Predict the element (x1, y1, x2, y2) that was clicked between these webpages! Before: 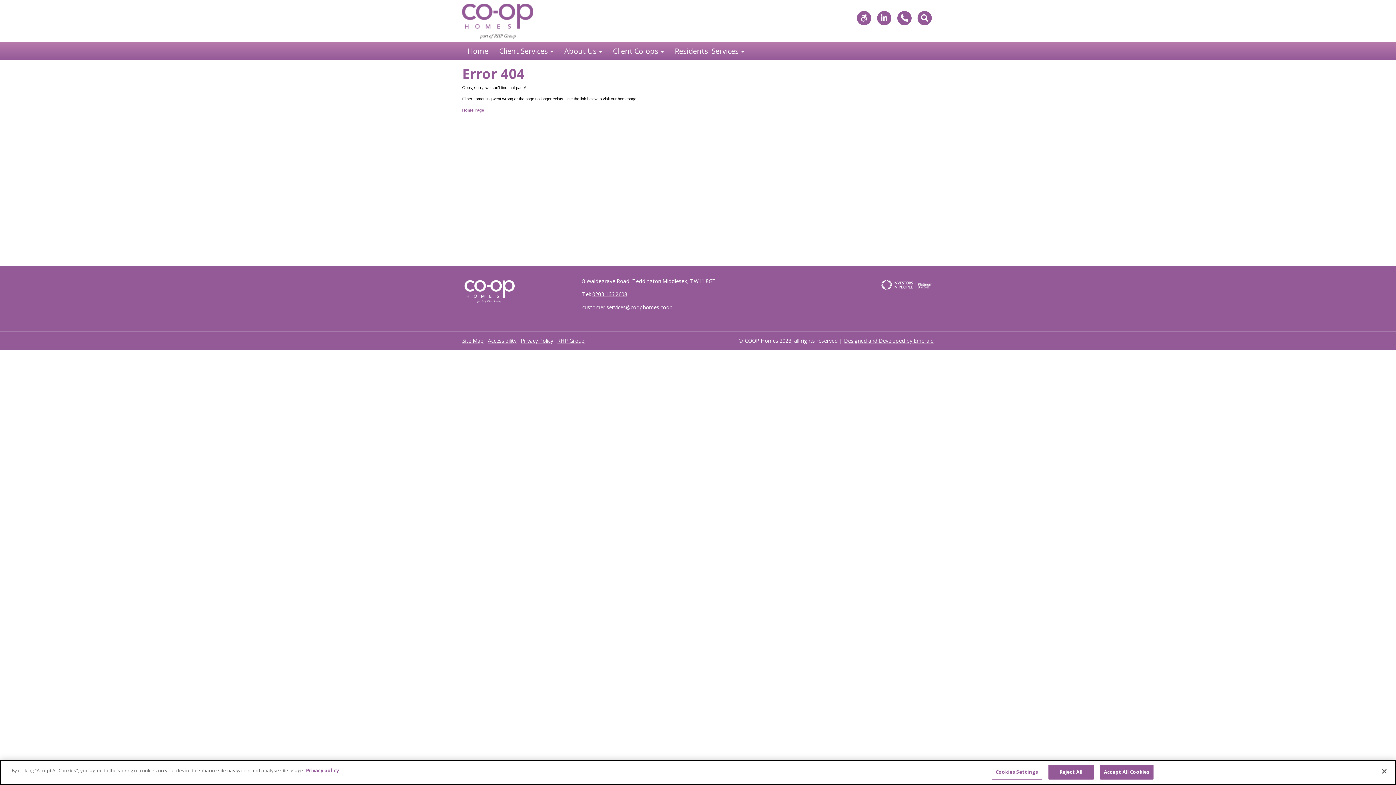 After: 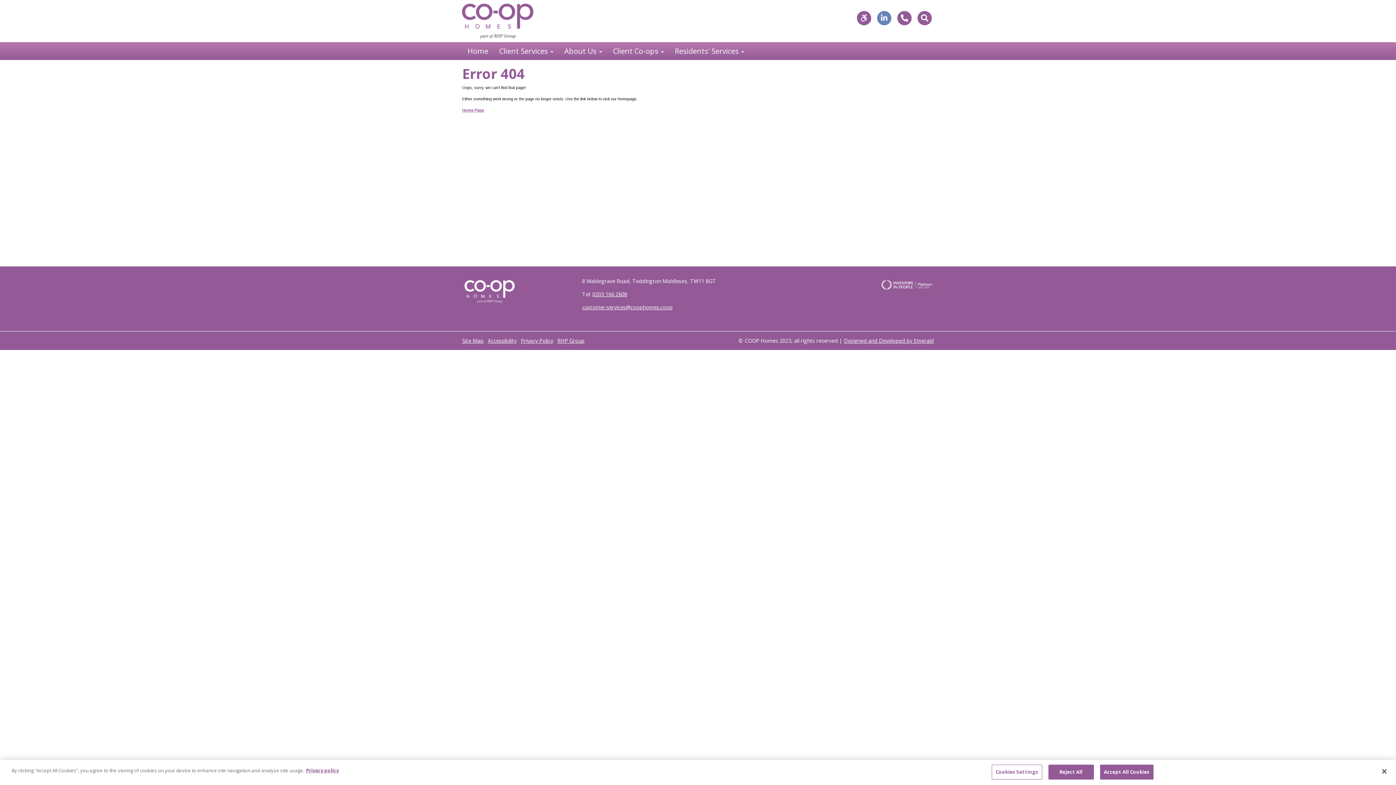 Action: label:   bbox: (875, 12, 895, 22)